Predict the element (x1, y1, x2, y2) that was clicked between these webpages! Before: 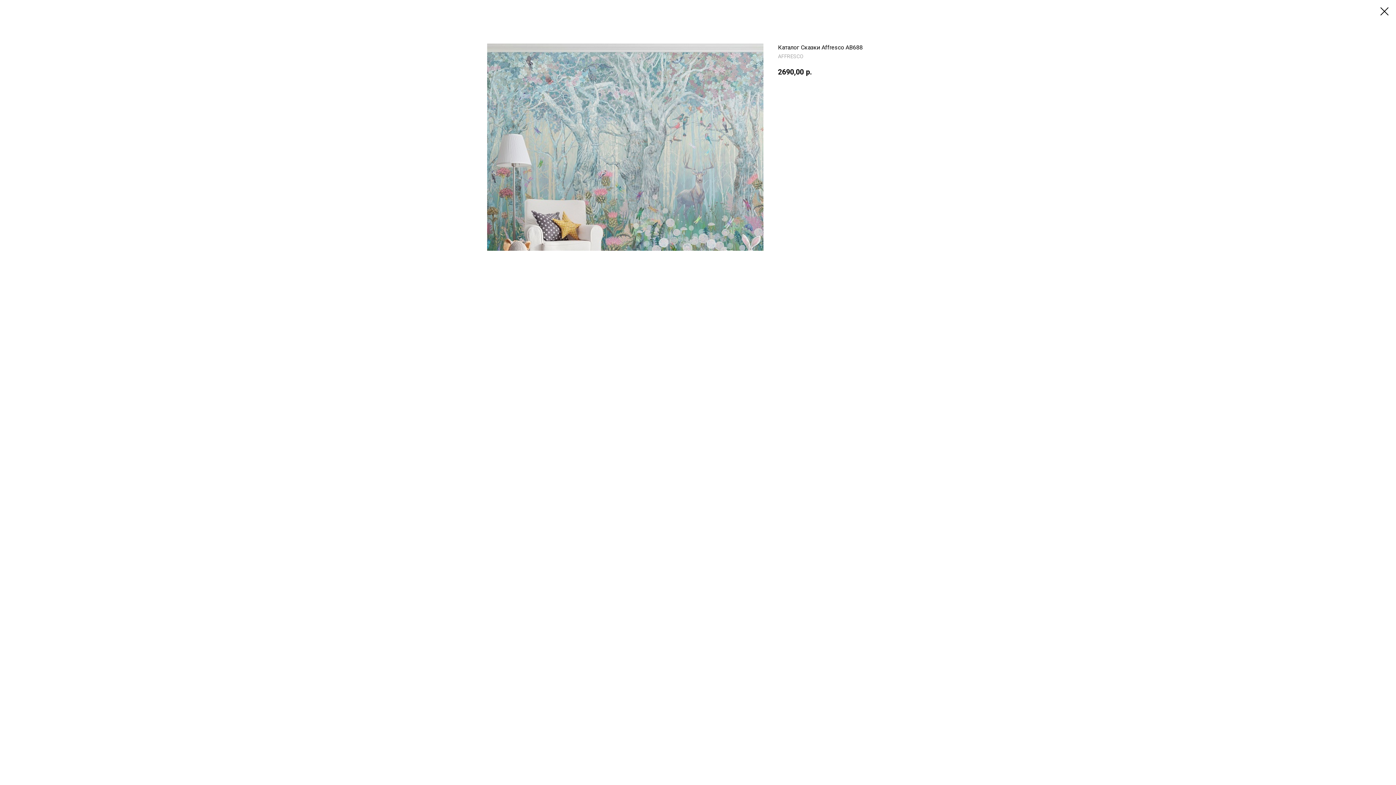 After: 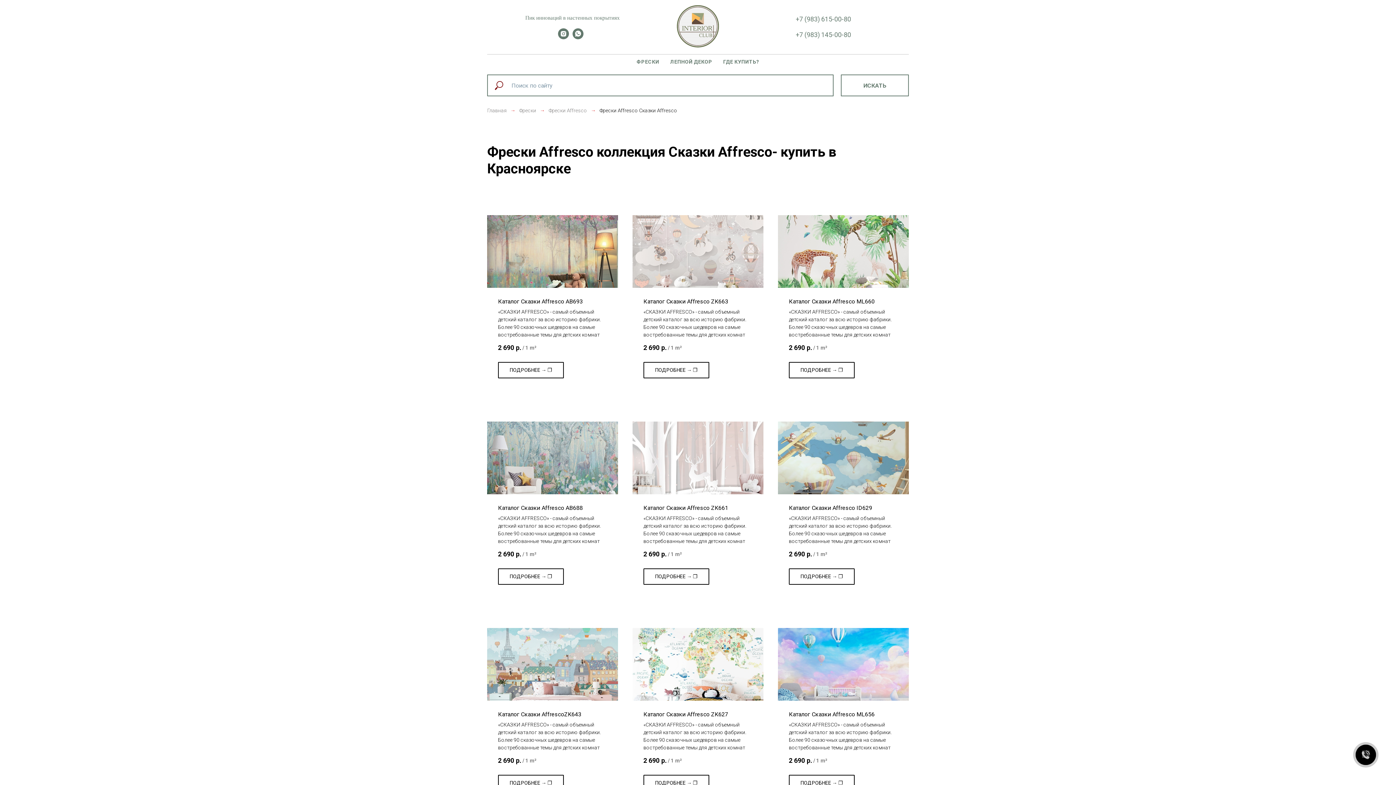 Action: bbox: (1380, 7, 1389, 15)